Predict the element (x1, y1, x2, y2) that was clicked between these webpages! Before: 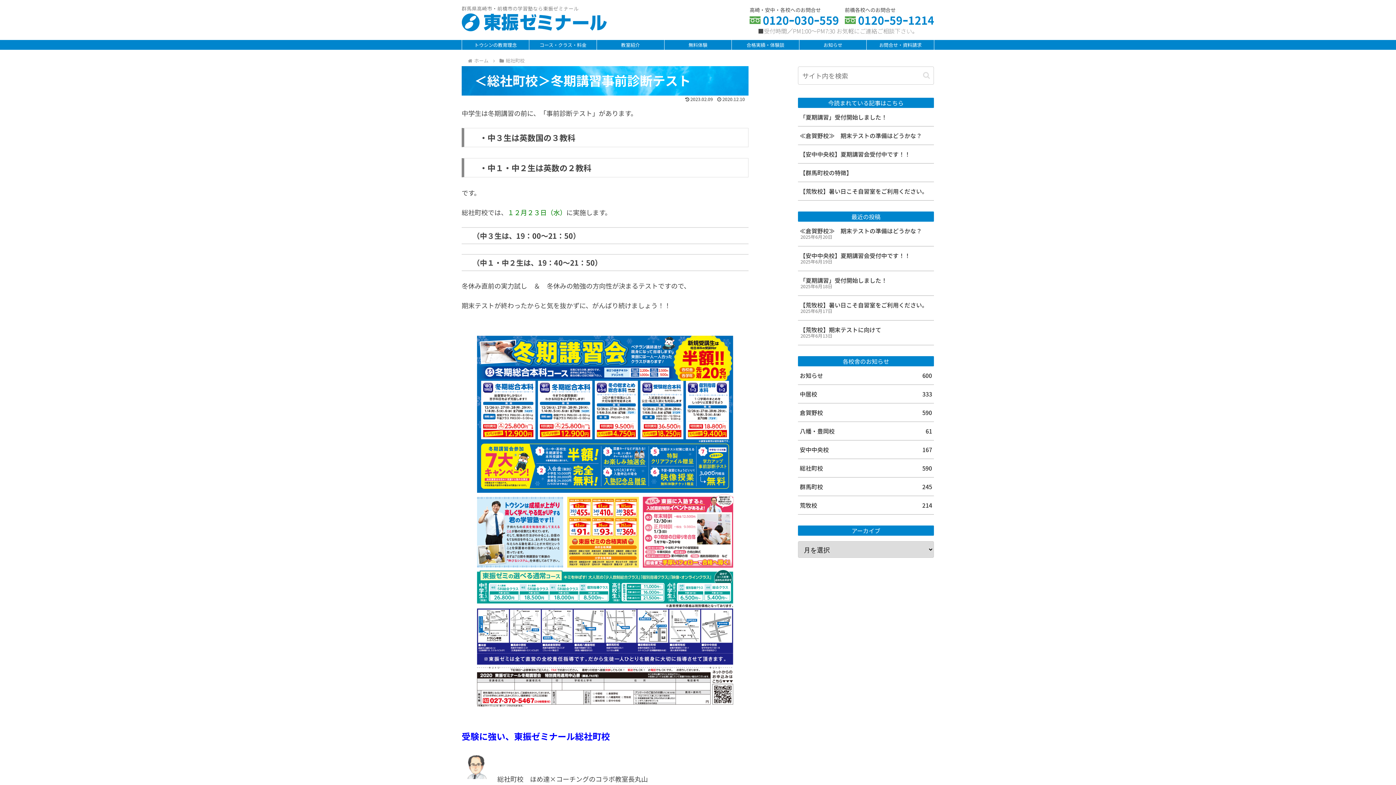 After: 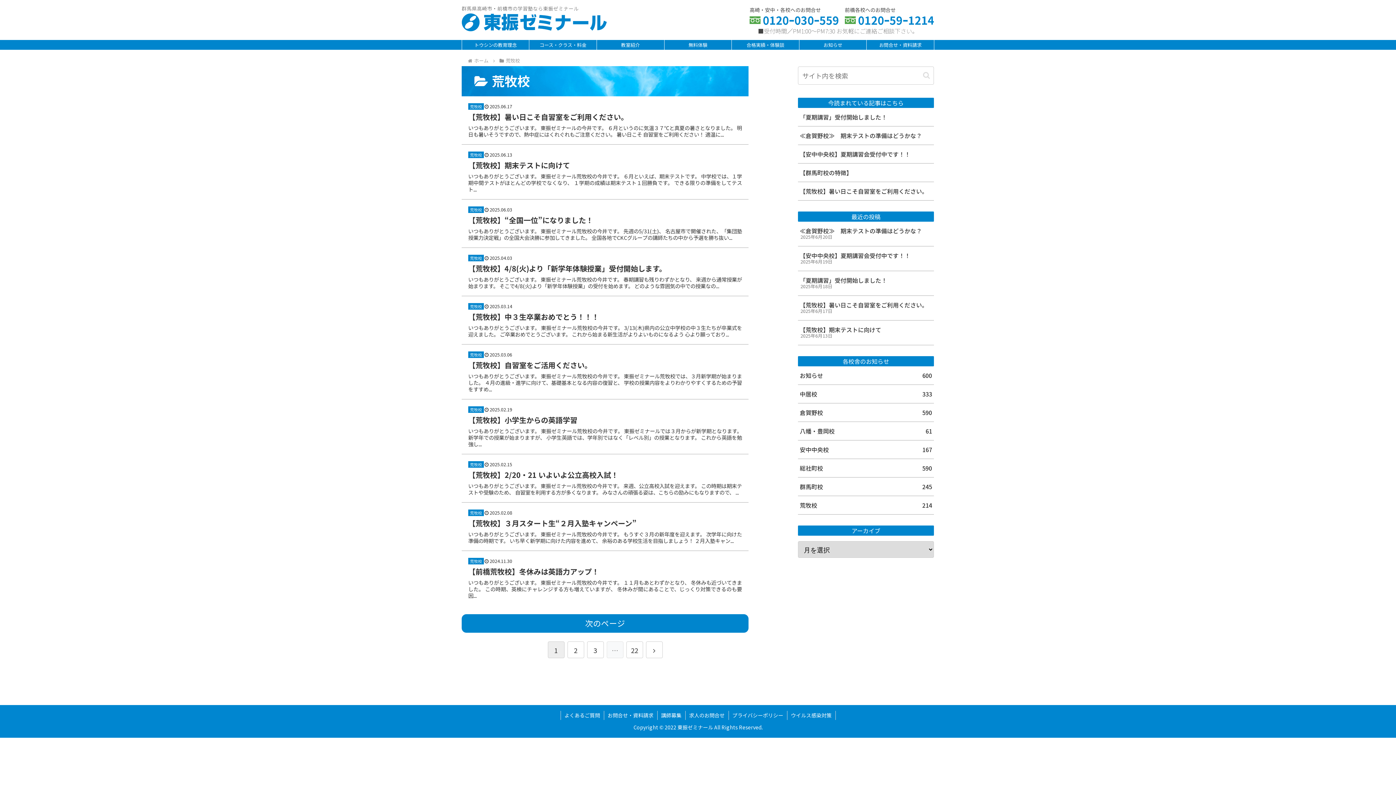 Action: bbox: (798, 496, 934, 514) label: 荒牧校
214